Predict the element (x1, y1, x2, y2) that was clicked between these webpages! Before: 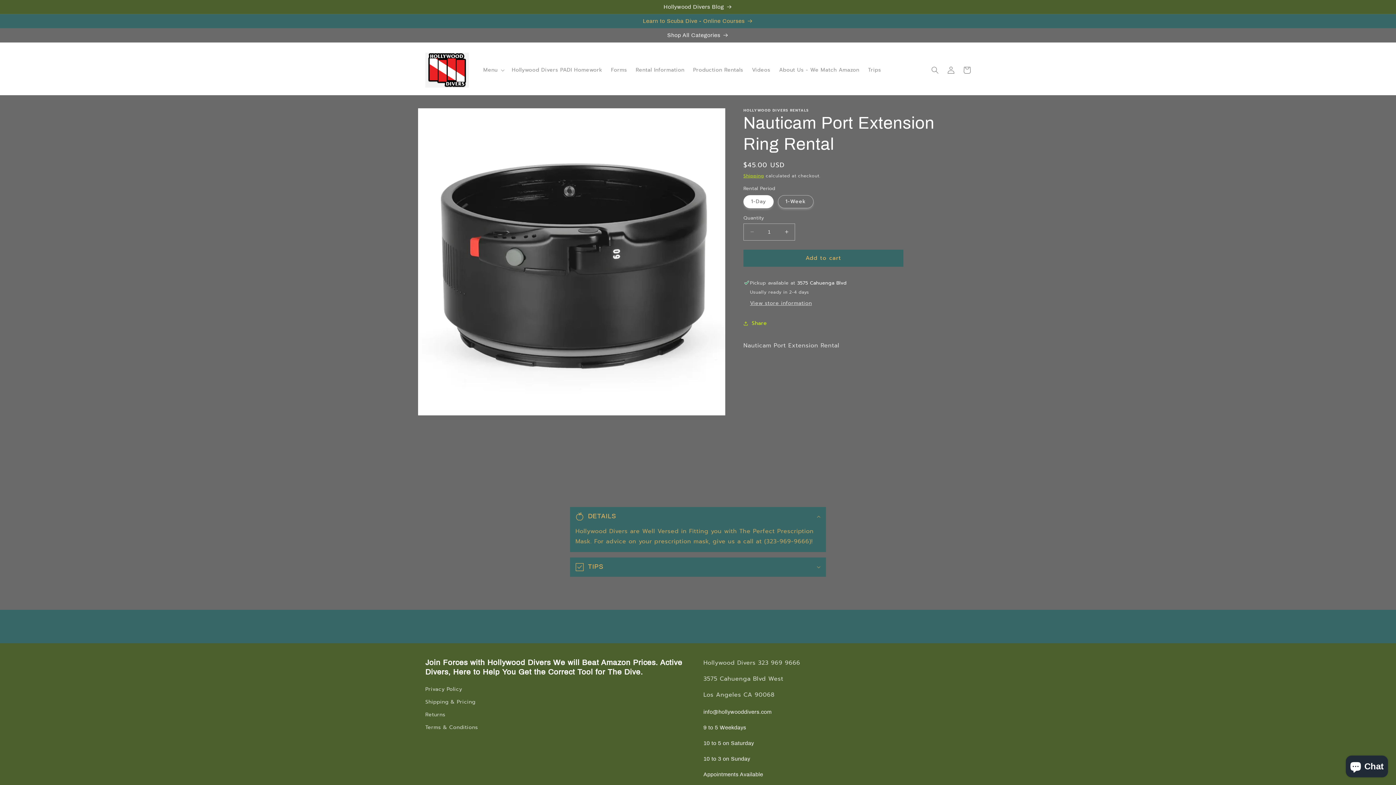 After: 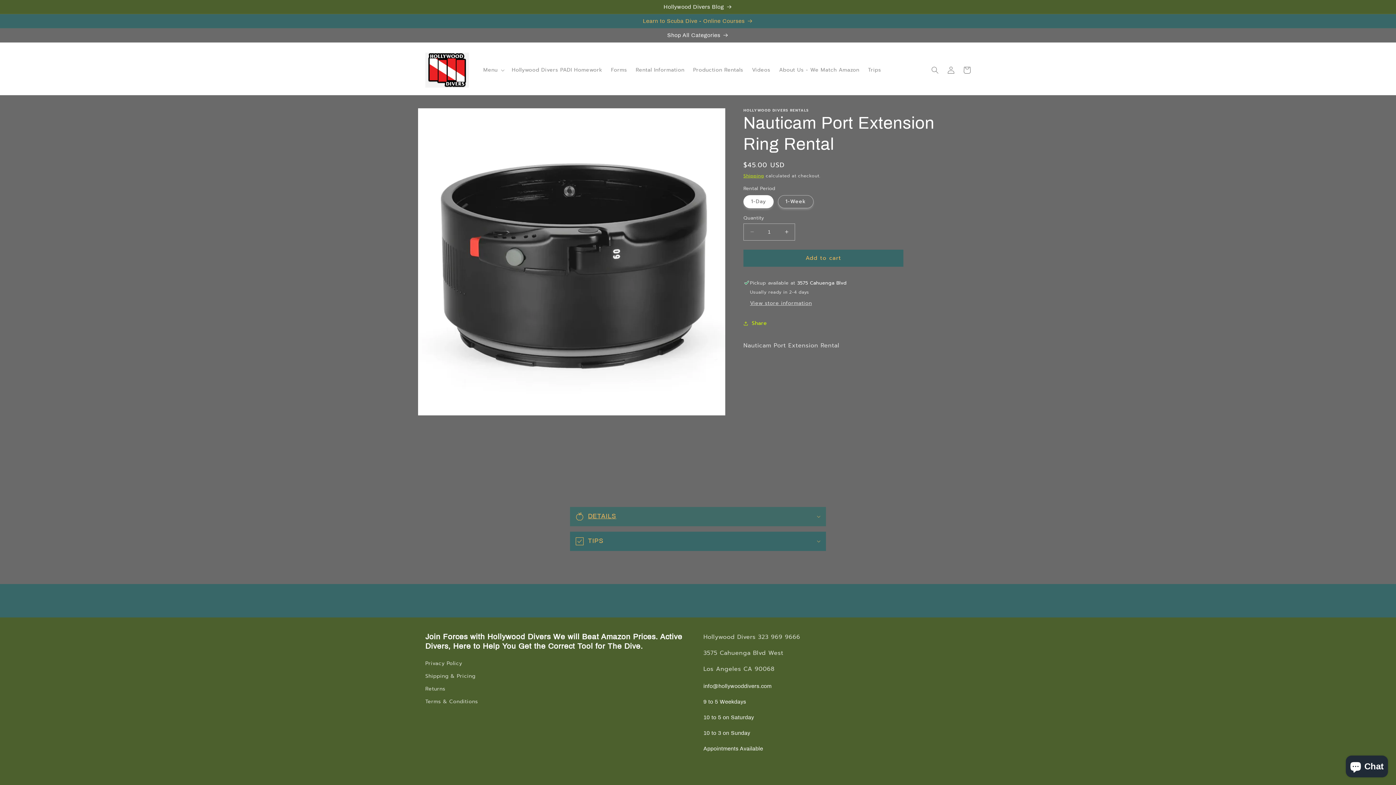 Action: bbox: (570, 507, 826, 526) label: DETAILS